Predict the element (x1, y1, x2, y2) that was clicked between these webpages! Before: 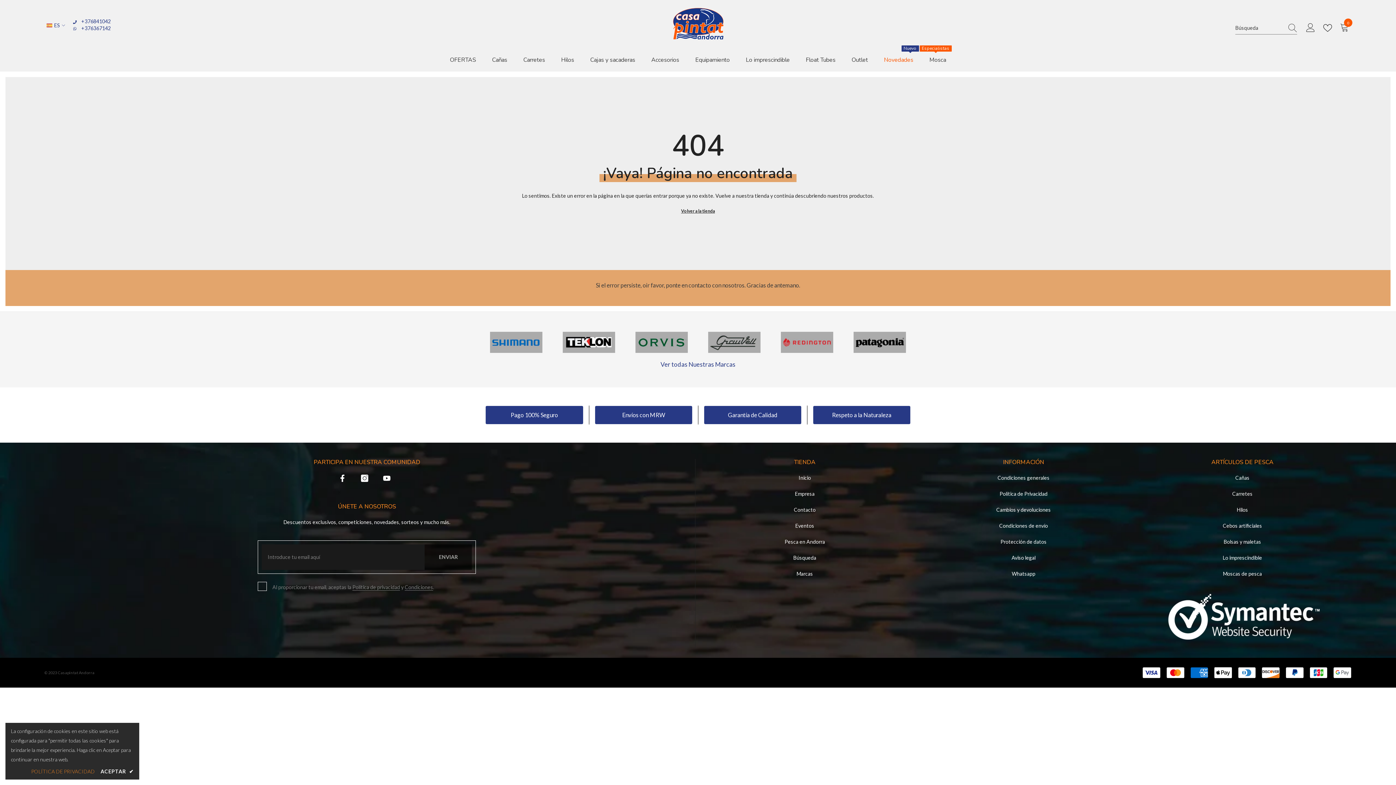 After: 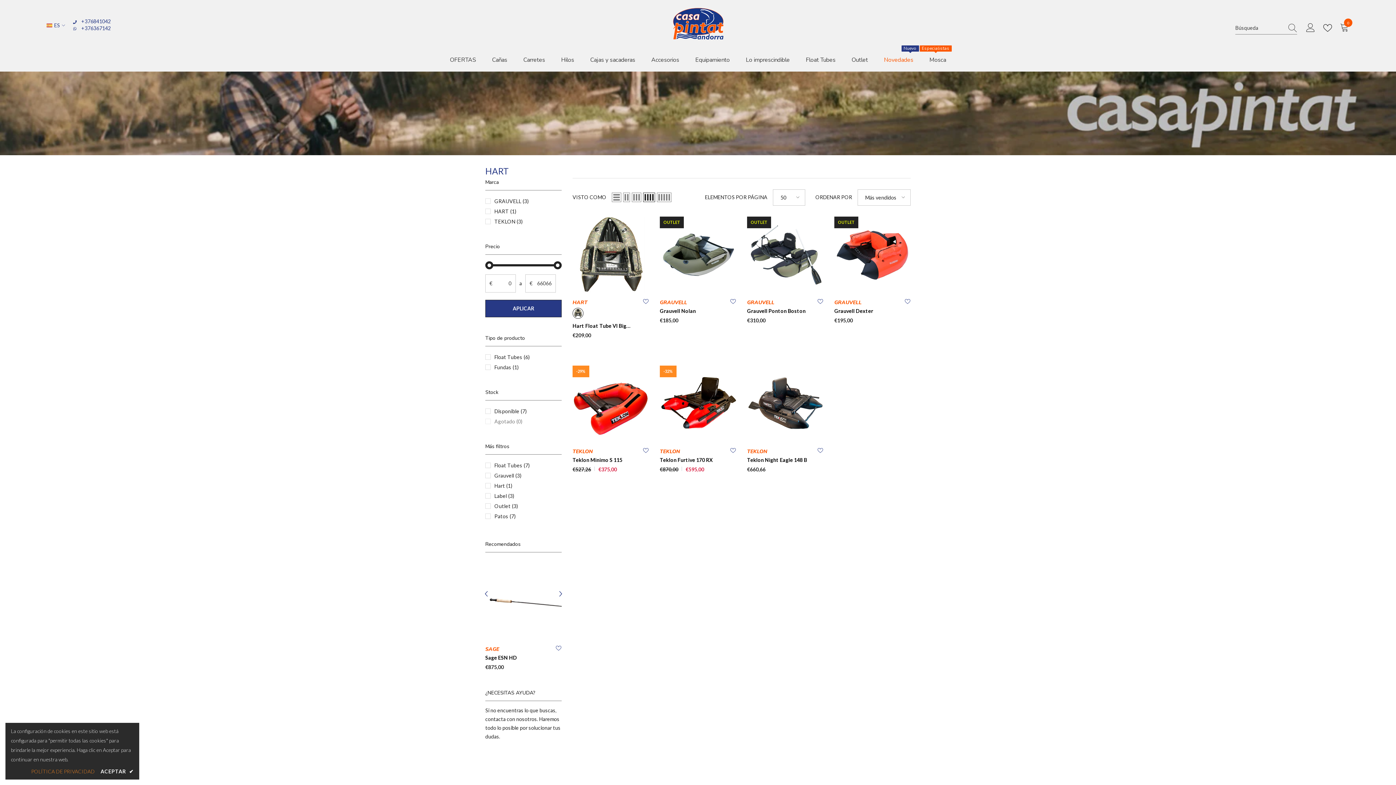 Action: label: Float Tubes bbox: (798, 48, 843, 71)